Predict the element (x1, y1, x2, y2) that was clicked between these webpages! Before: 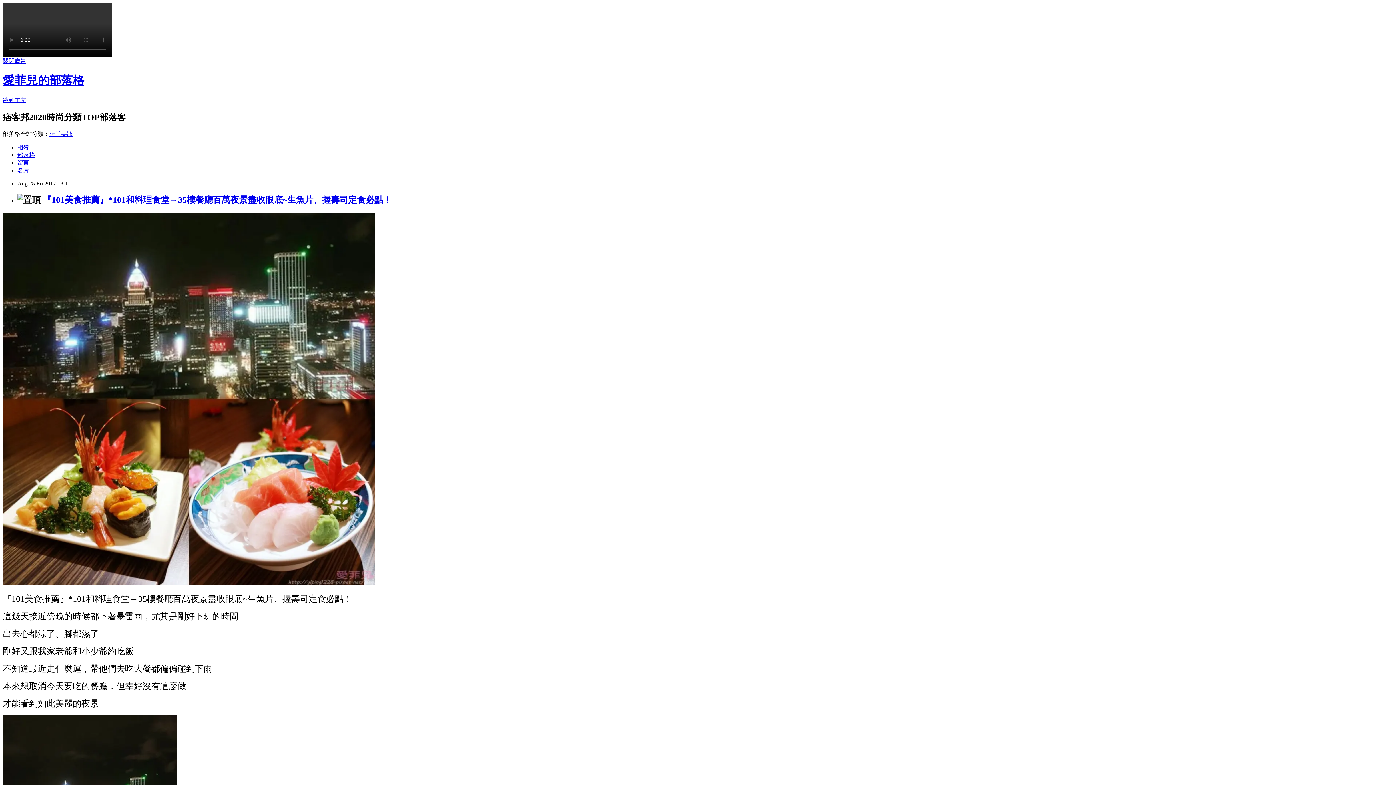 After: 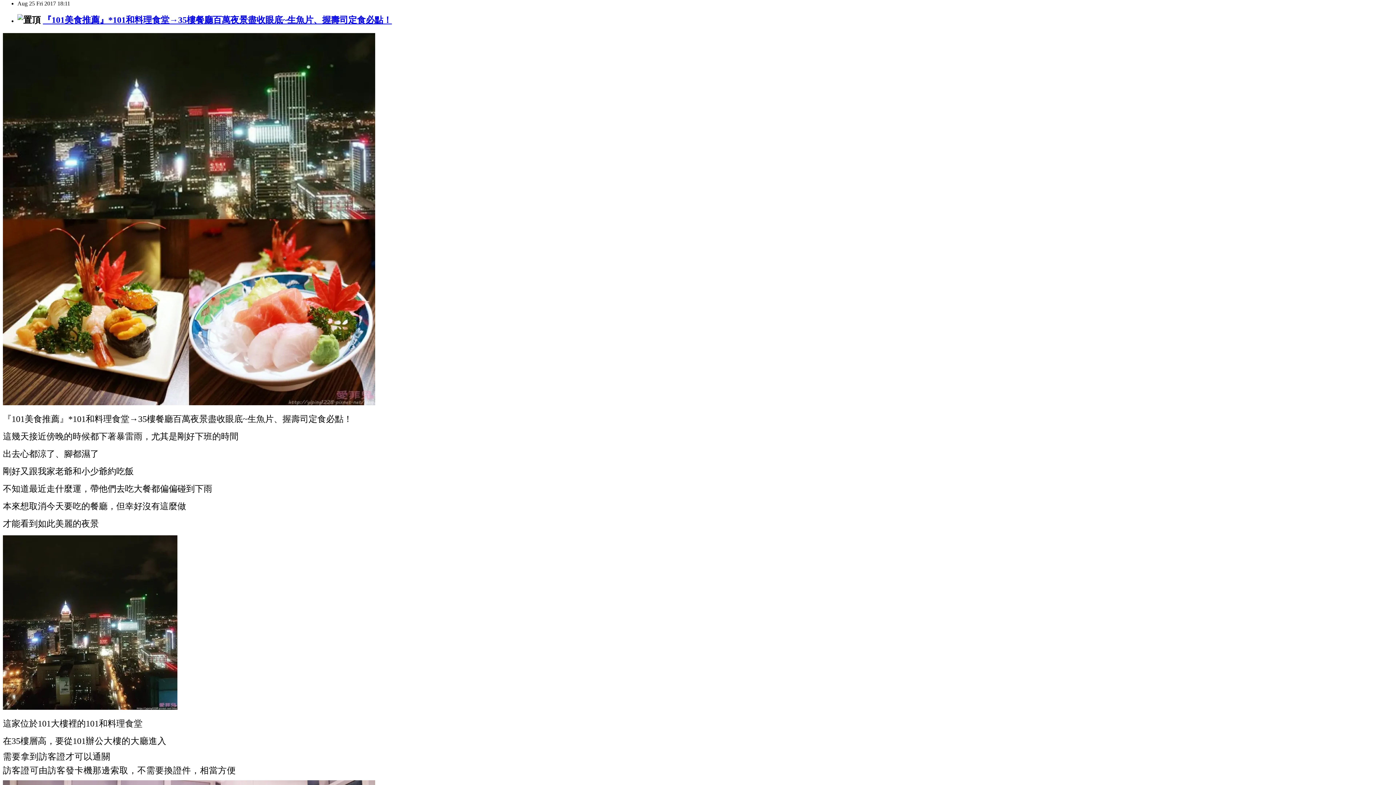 Action: bbox: (2, 97, 26, 103) label: 跳到主文